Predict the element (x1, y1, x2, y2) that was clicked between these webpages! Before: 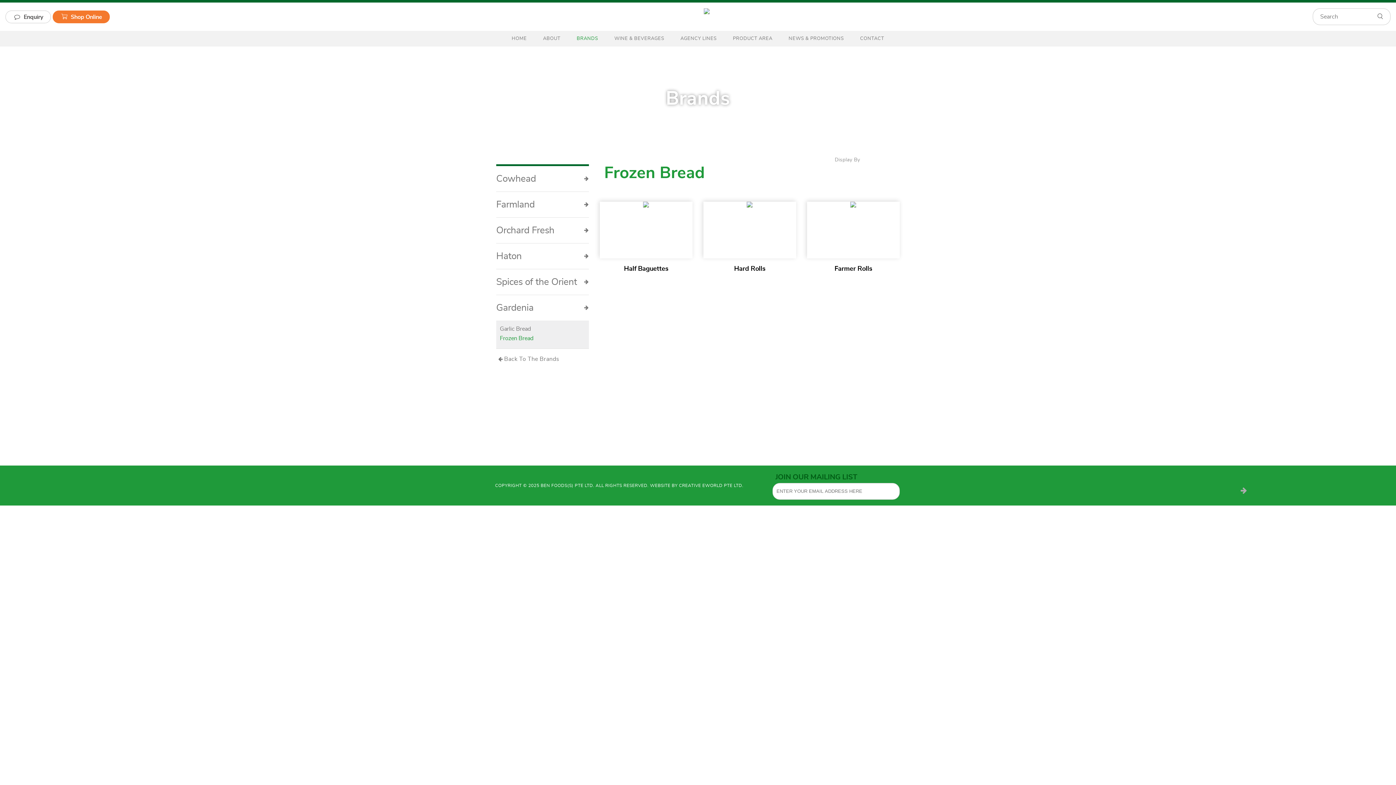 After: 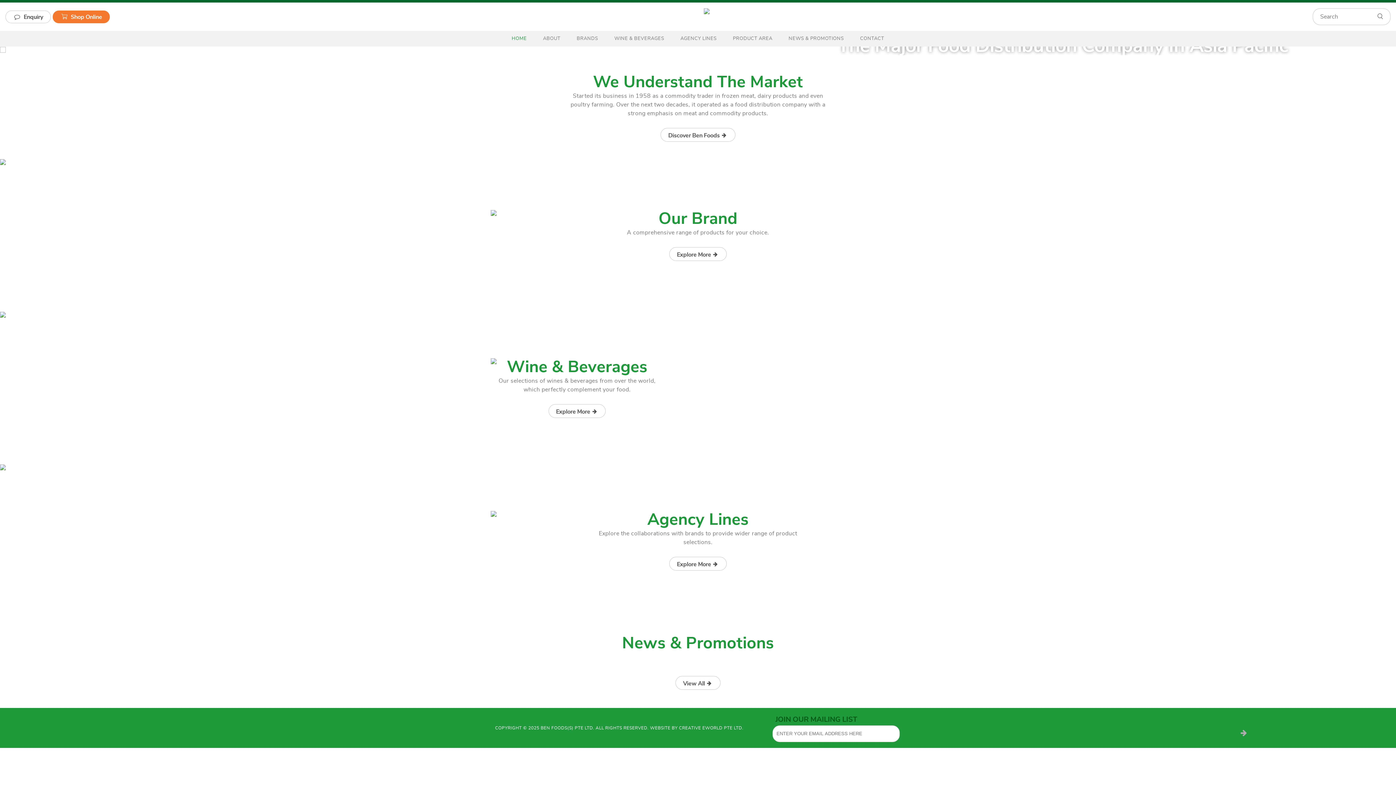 Action: label: HOME bbox: (504, 30, 534, 46)